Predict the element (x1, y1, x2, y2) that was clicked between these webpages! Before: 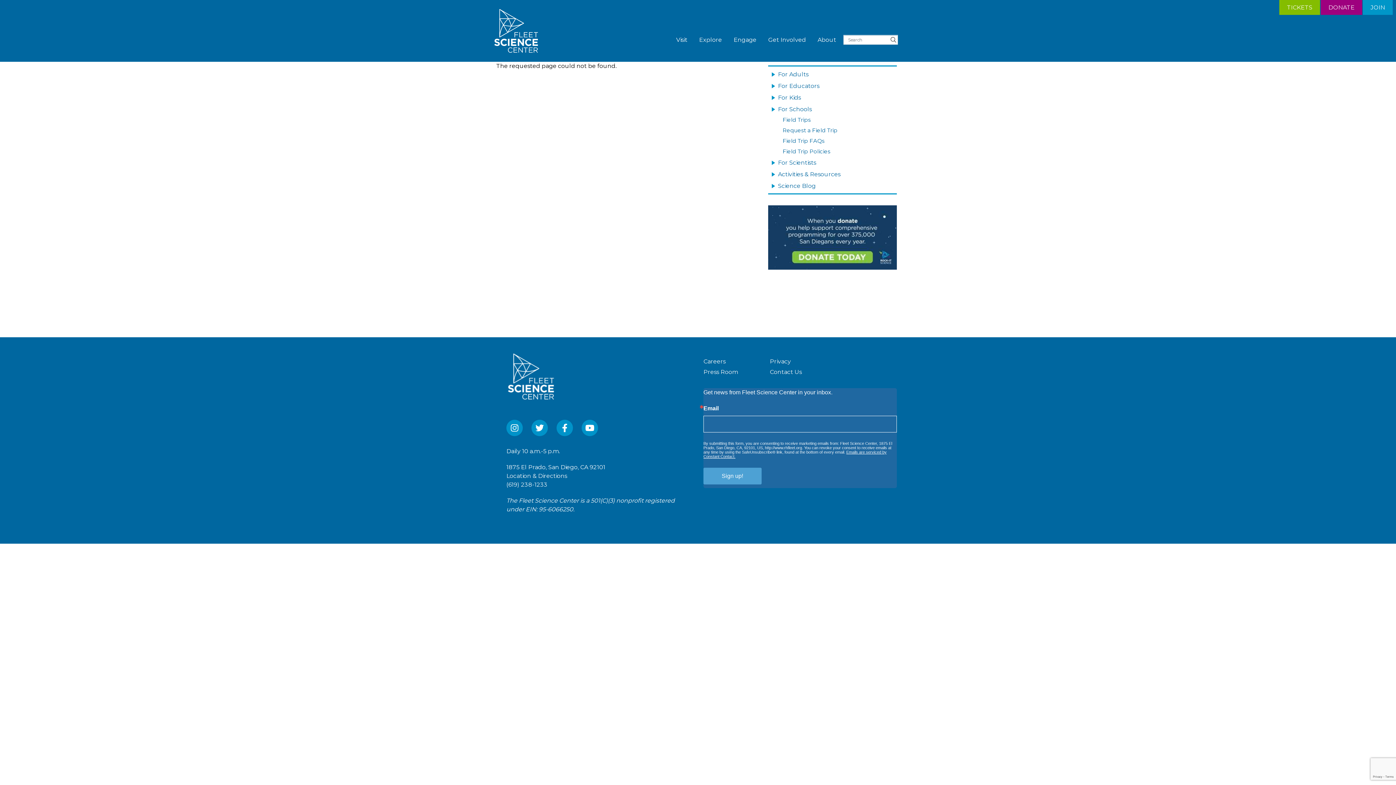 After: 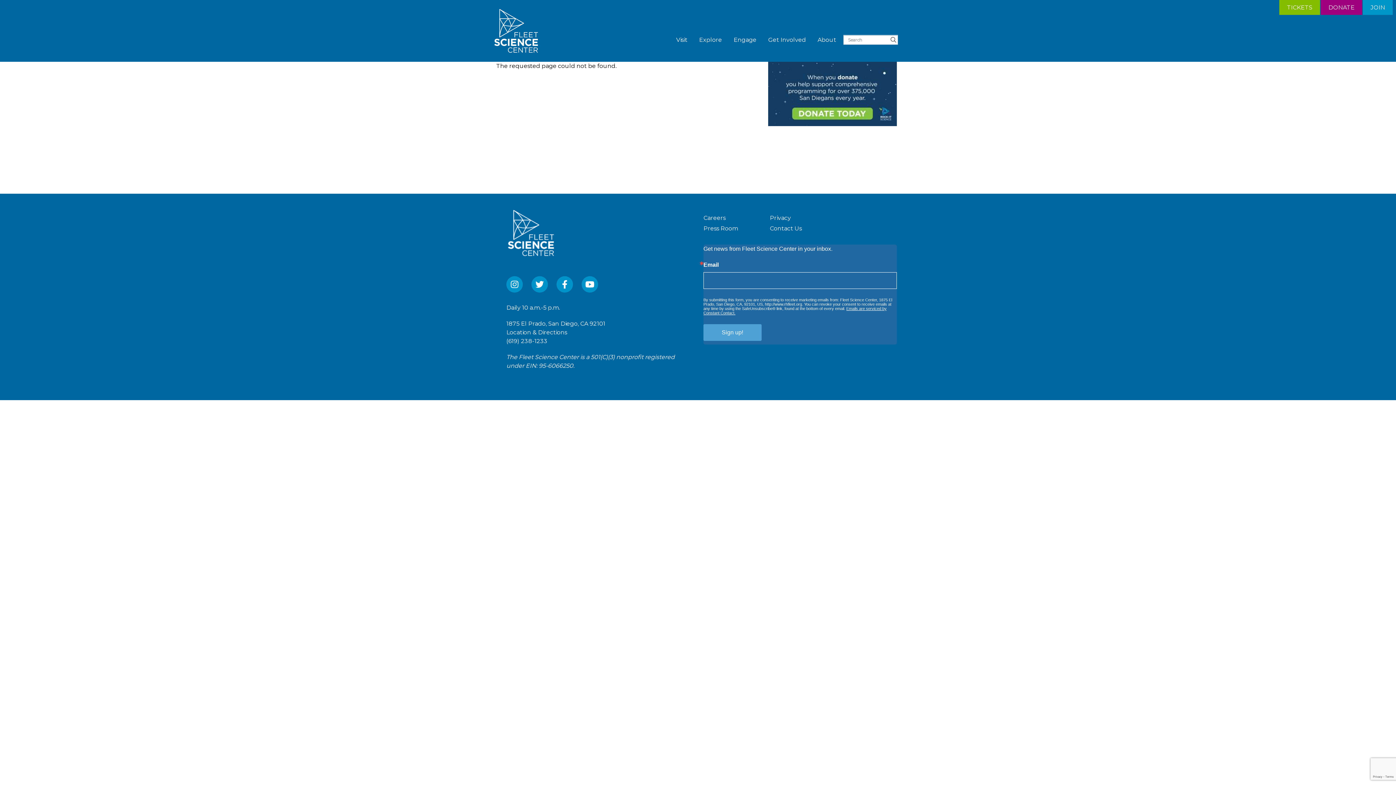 Action: bbox: (768, 125, 862, 135) label: Request a Field Trip